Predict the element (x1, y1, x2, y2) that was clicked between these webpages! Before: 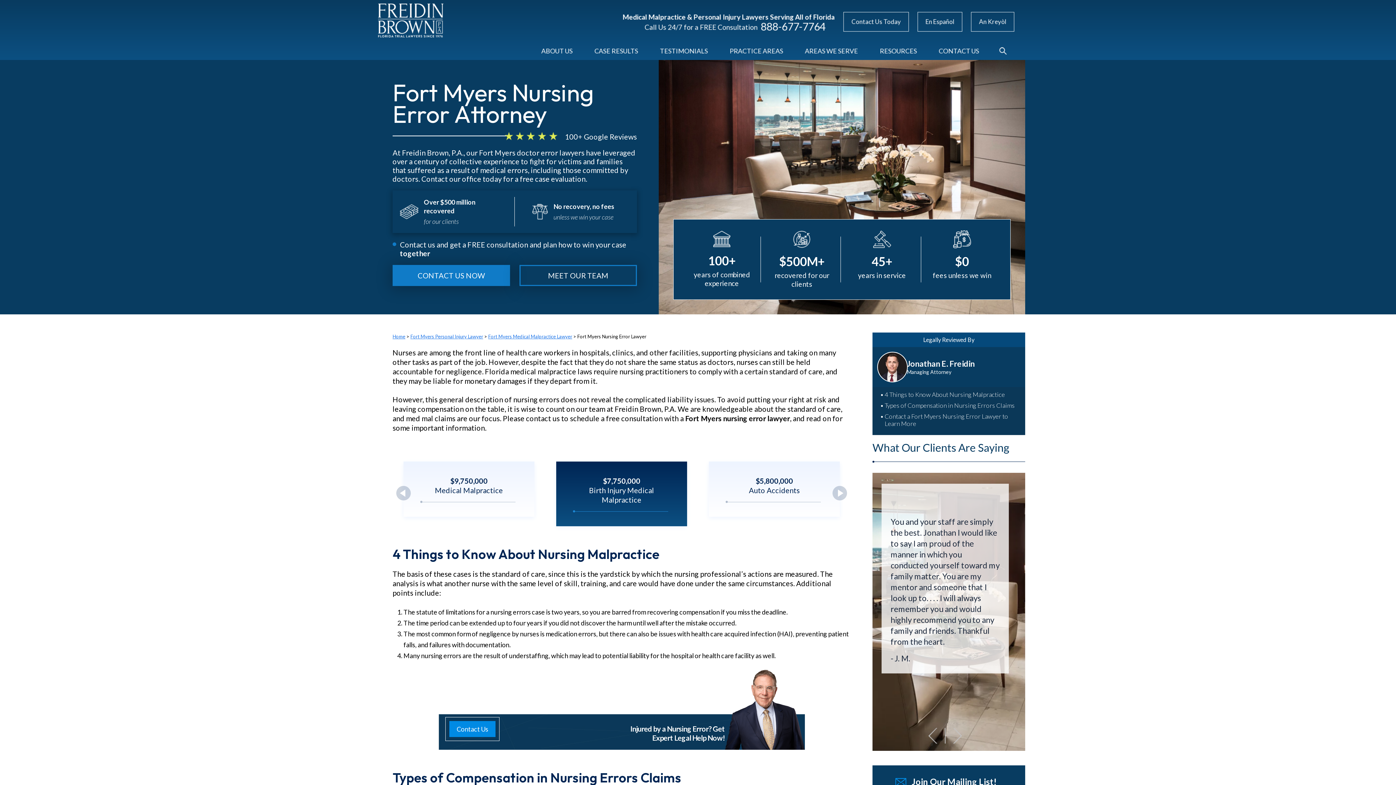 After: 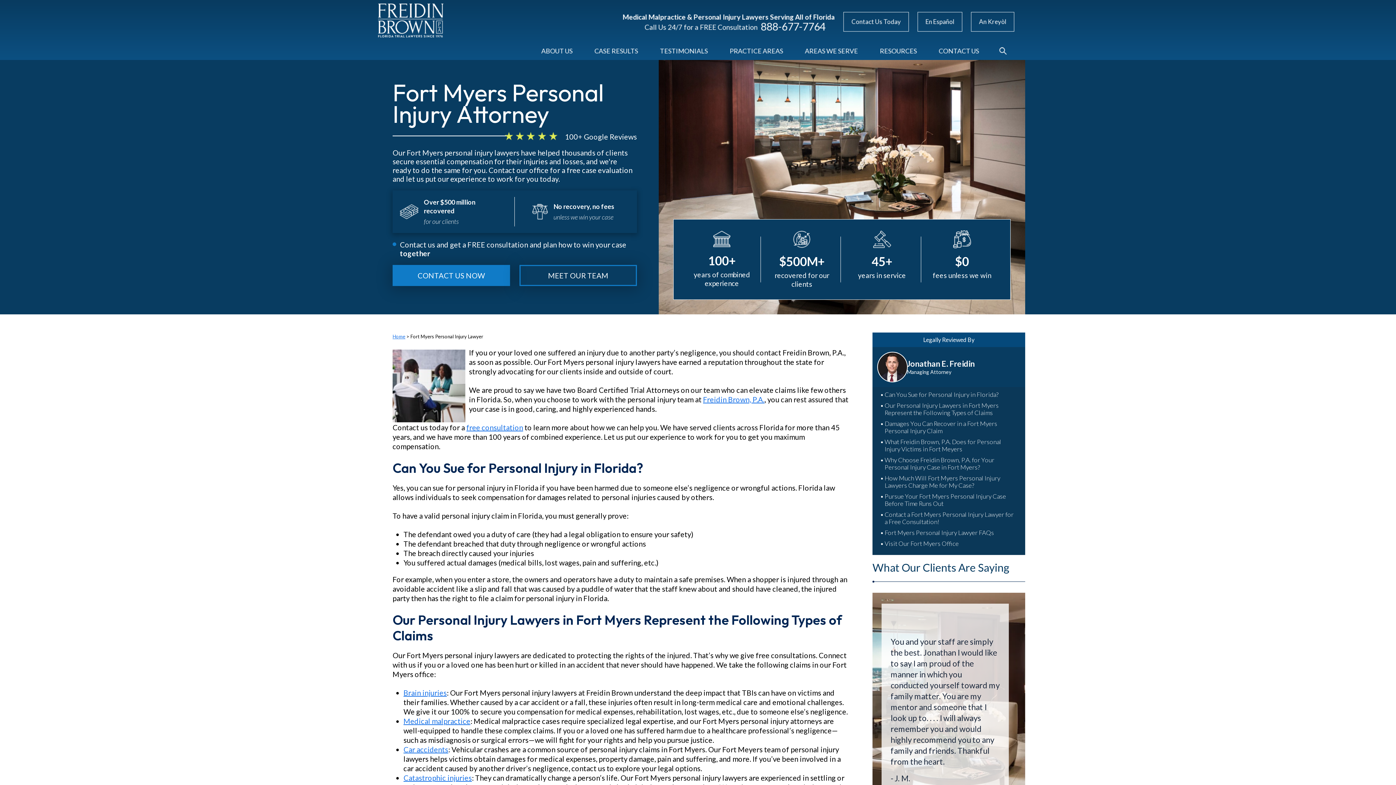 Action: bbox: (410, 333, 483, 339) label: Fort Myers Personal Injury Lawyer